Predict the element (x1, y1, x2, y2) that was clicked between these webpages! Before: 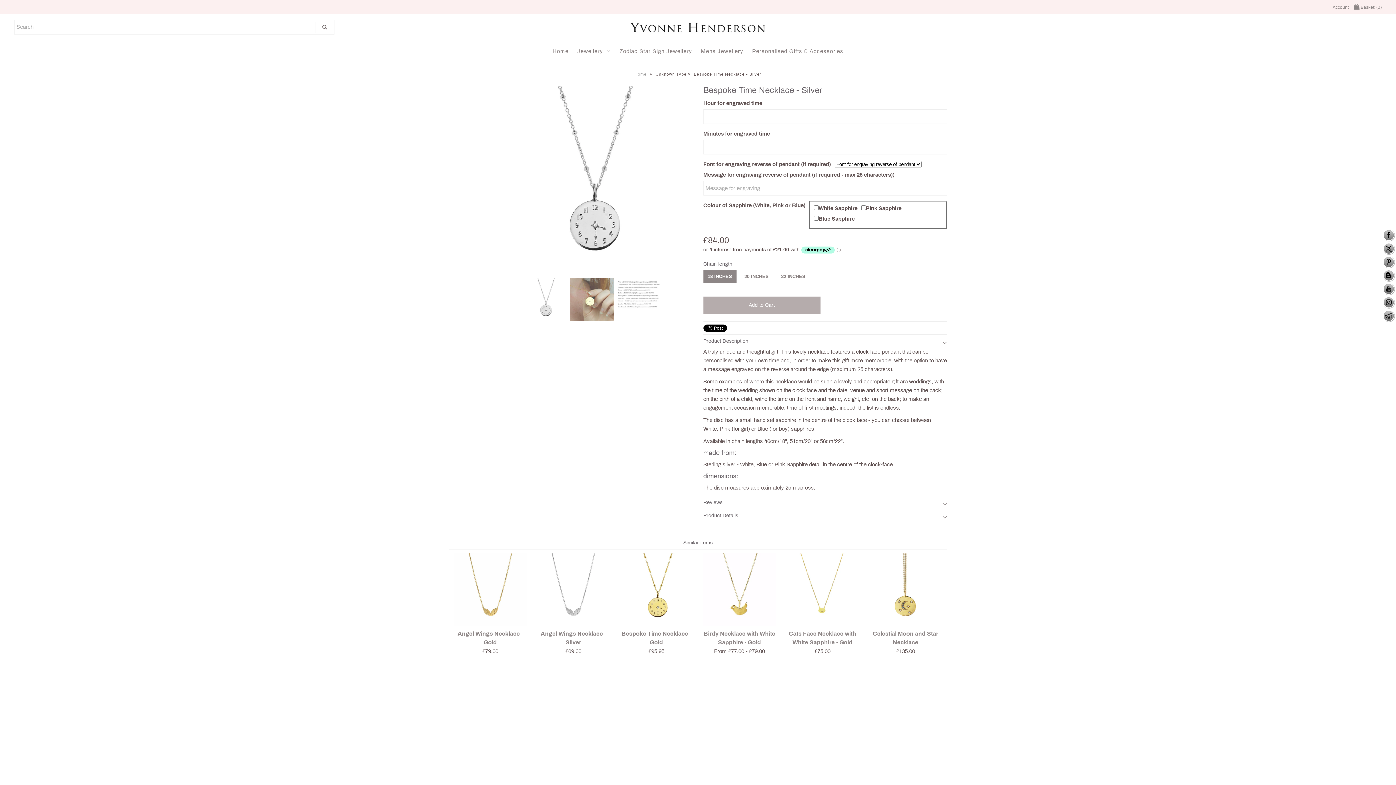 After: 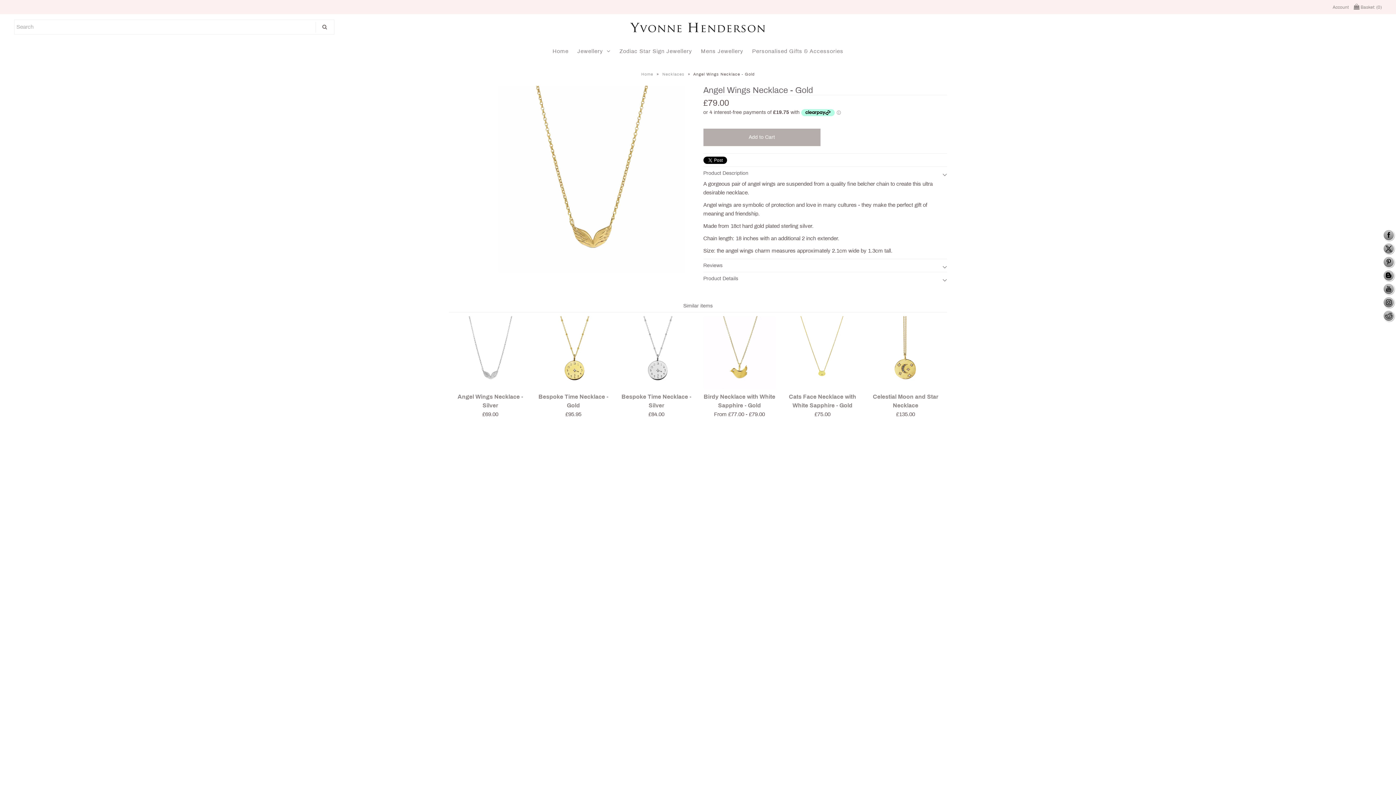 Action: label: Angel Wings Necklace - Gold bbox: (454, 629, 526, 647)